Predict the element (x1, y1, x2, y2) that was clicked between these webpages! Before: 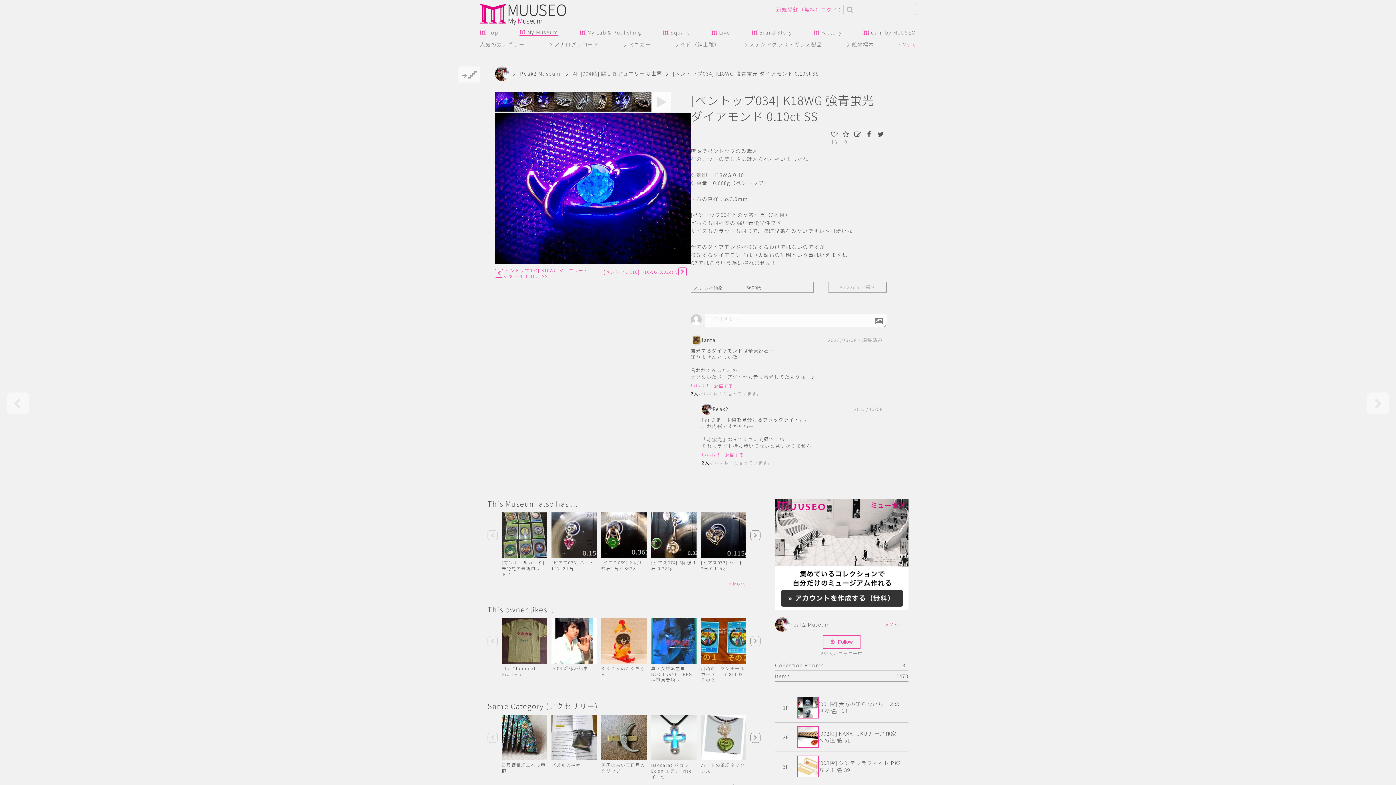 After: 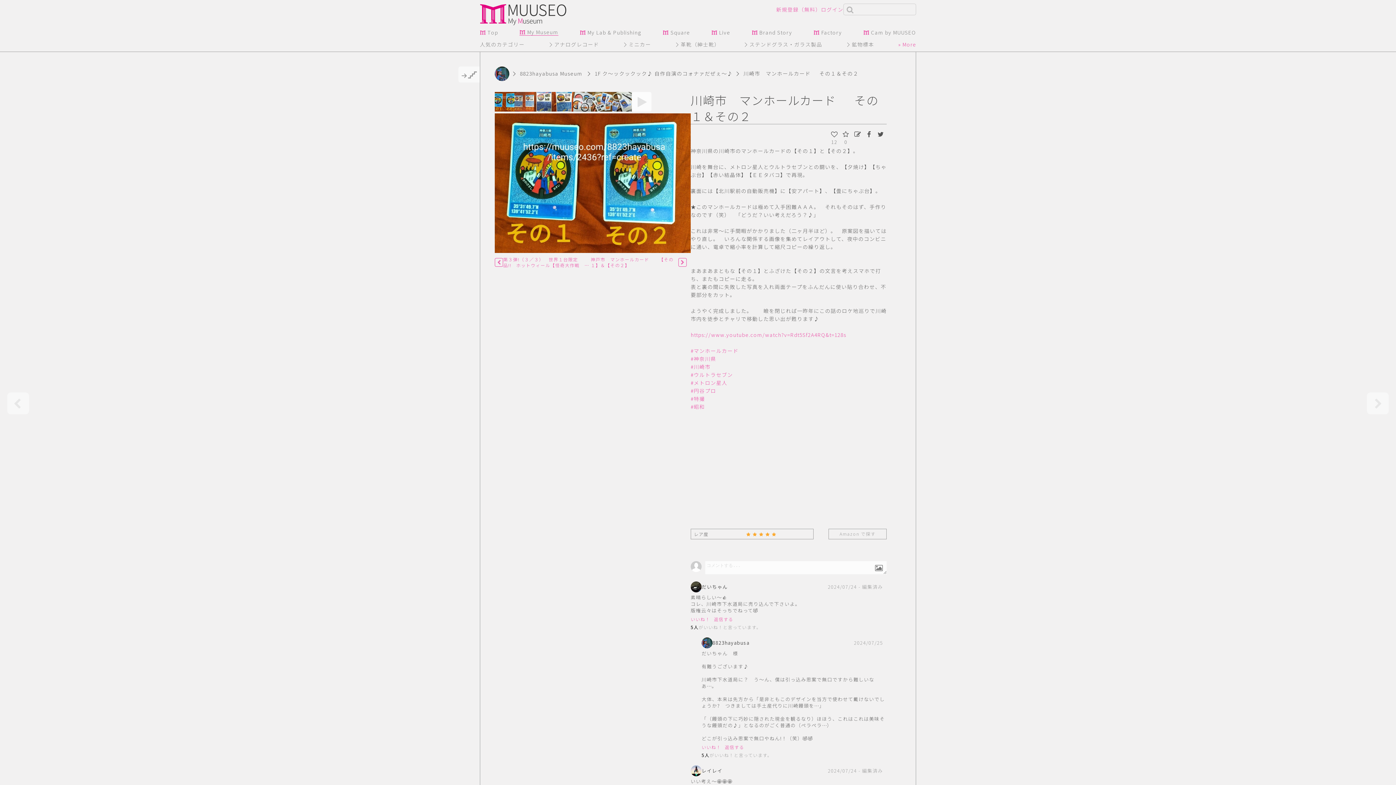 Action: label: 川崎市　マンホールカード 　 その１＆その２ bbox: (701, 618, 746, 683)